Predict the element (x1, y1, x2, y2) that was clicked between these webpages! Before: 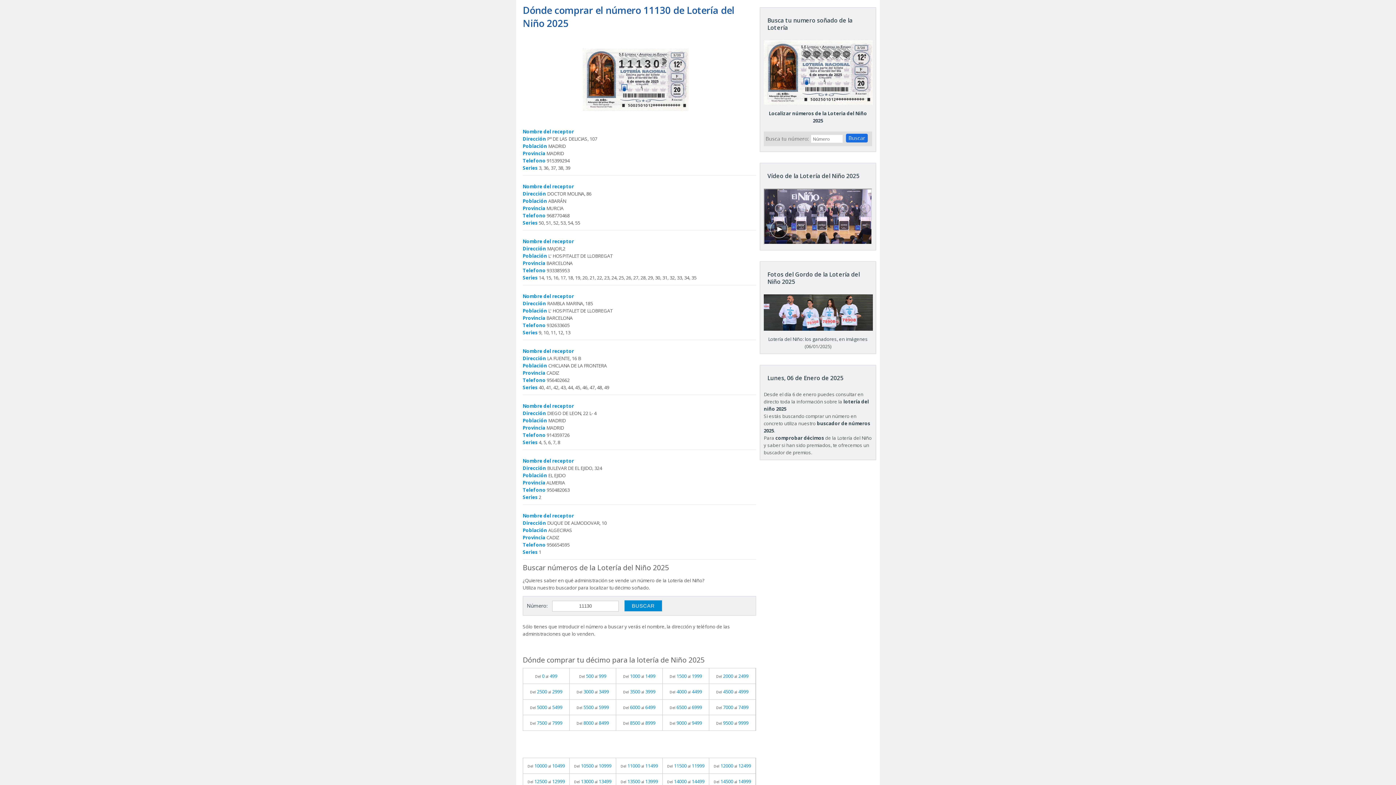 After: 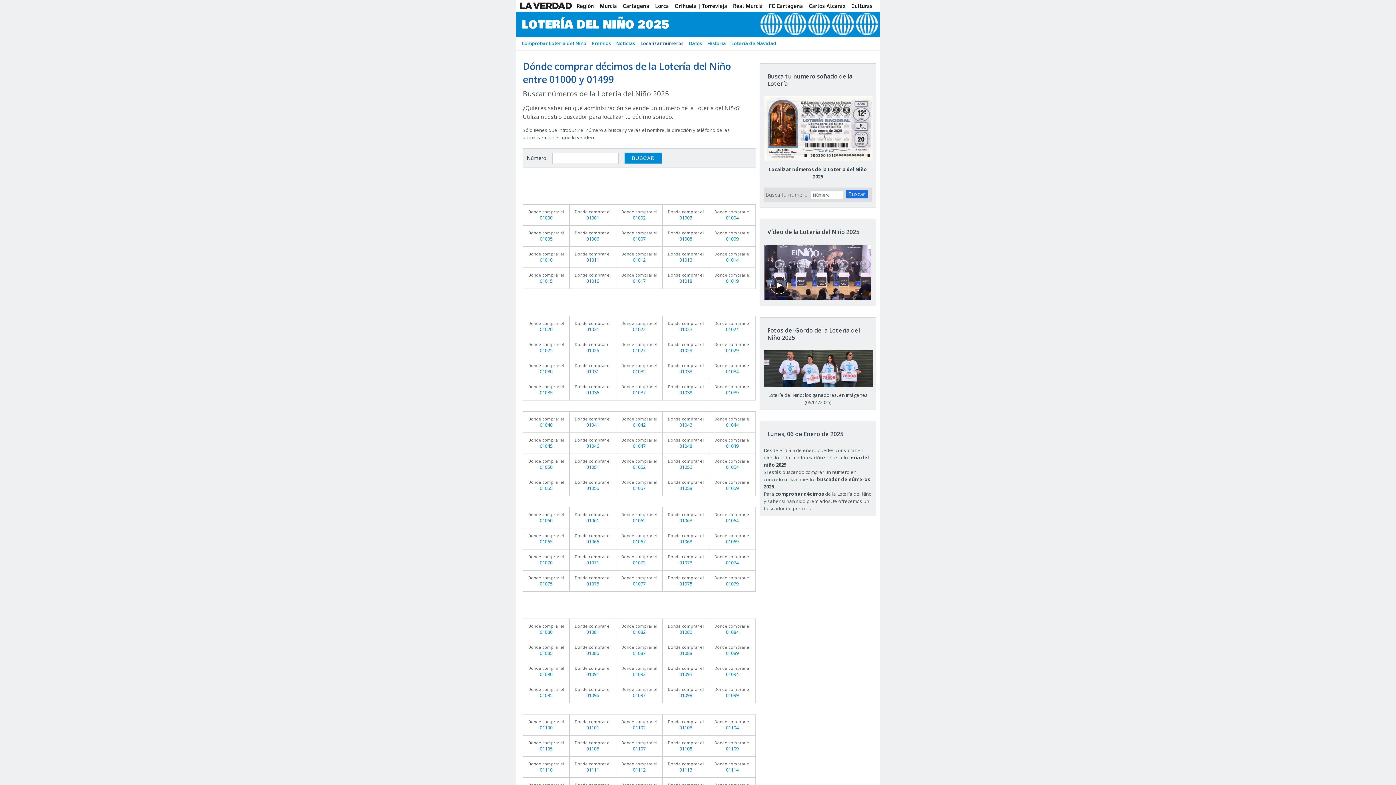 Action: bbox: (616, 668, 662, 684) label: Del 1000 al 1499